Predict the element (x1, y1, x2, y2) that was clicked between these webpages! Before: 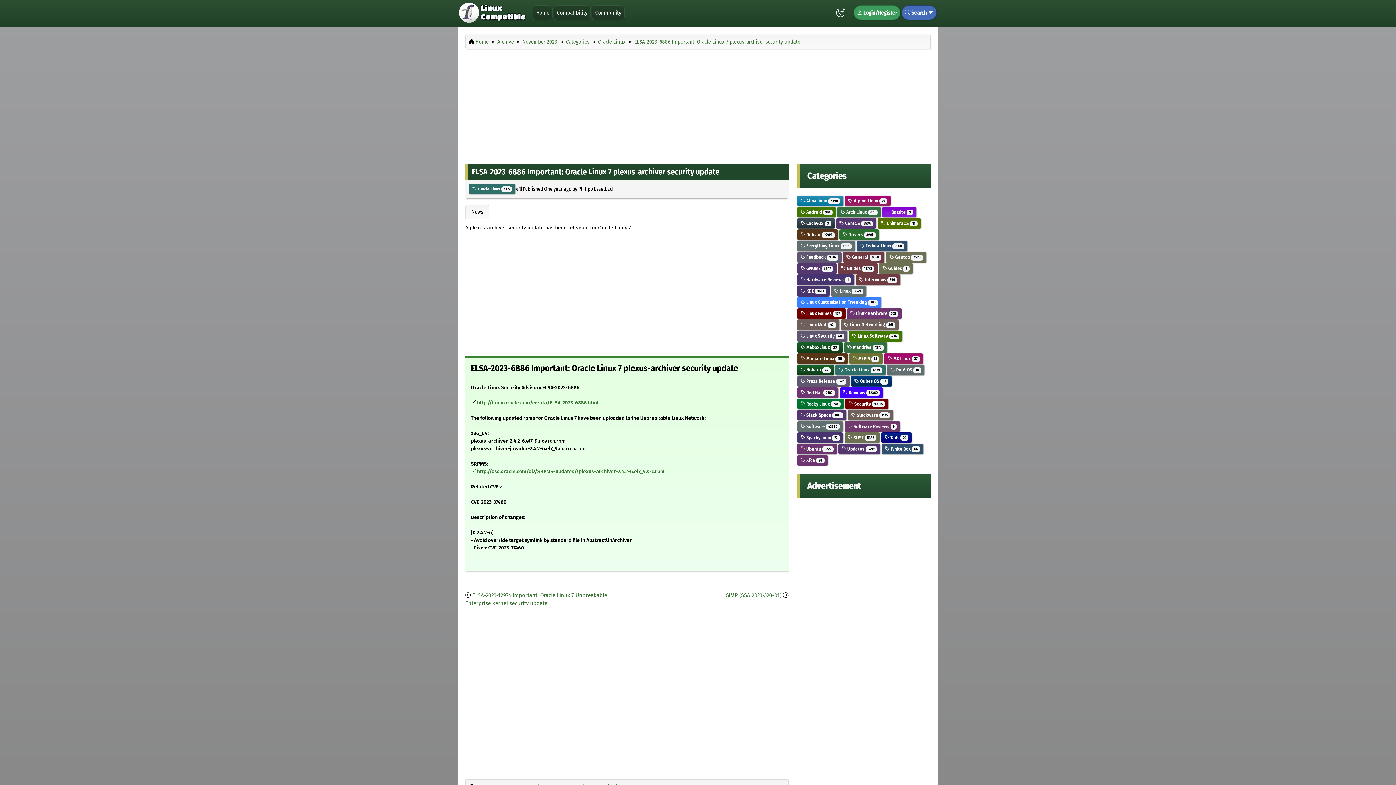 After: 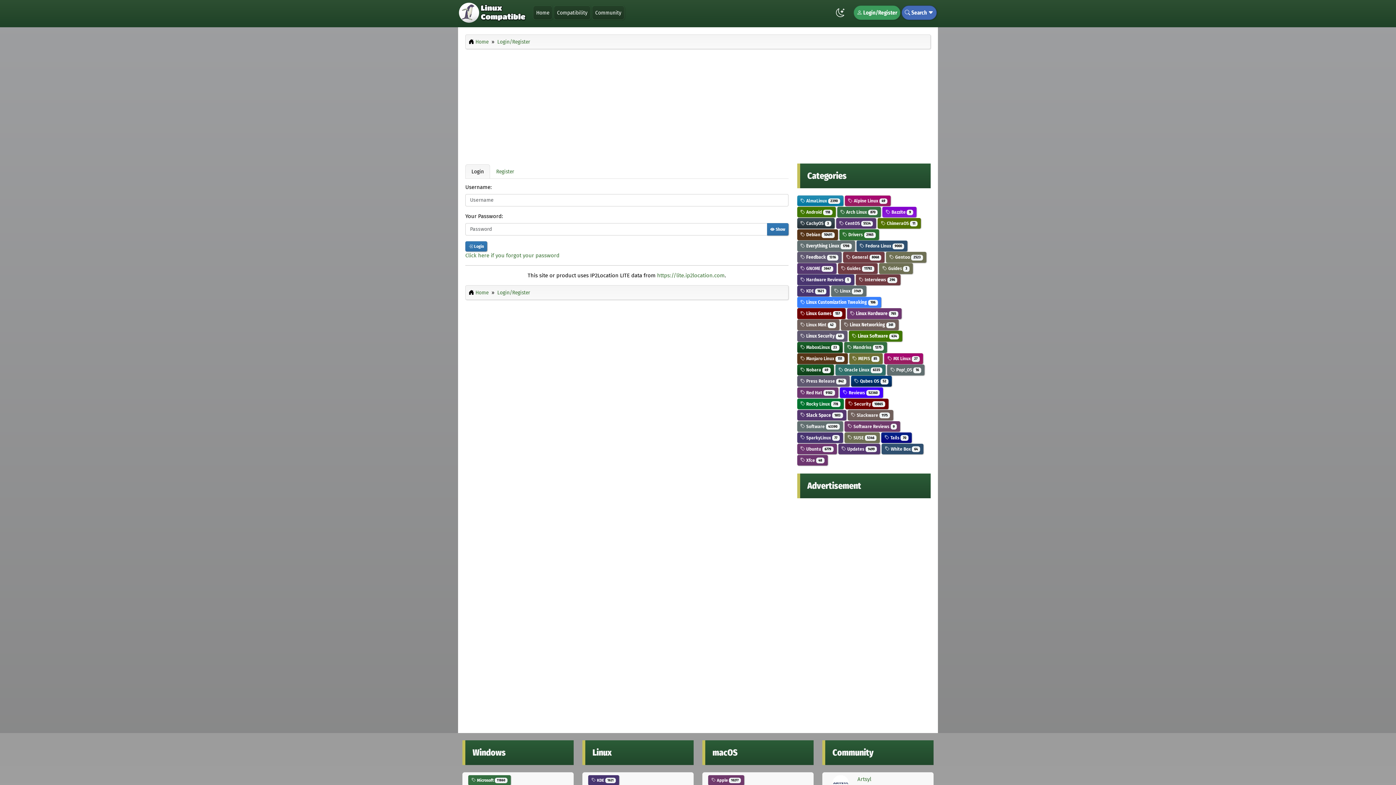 Action: bbox: (856, 9, 897, 16) label:  Login/Register